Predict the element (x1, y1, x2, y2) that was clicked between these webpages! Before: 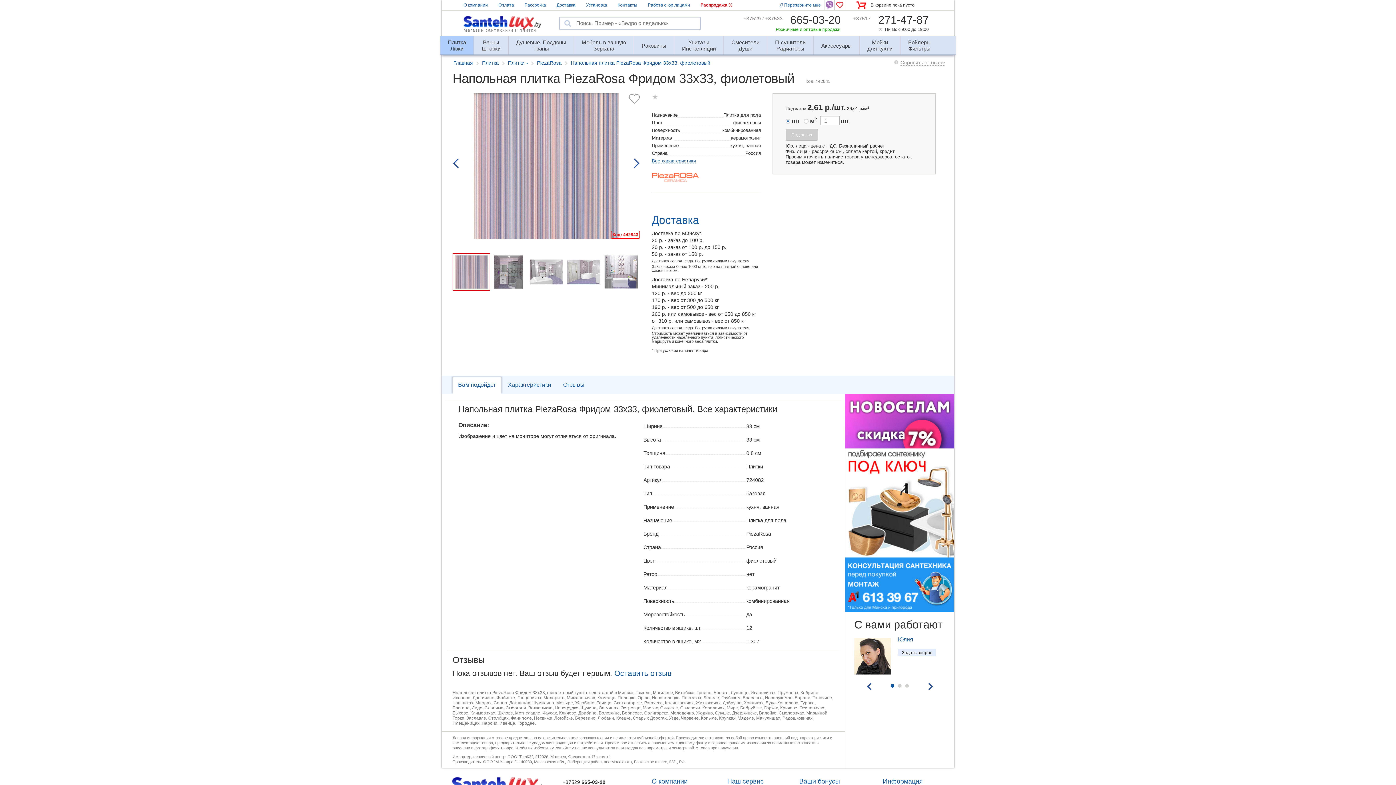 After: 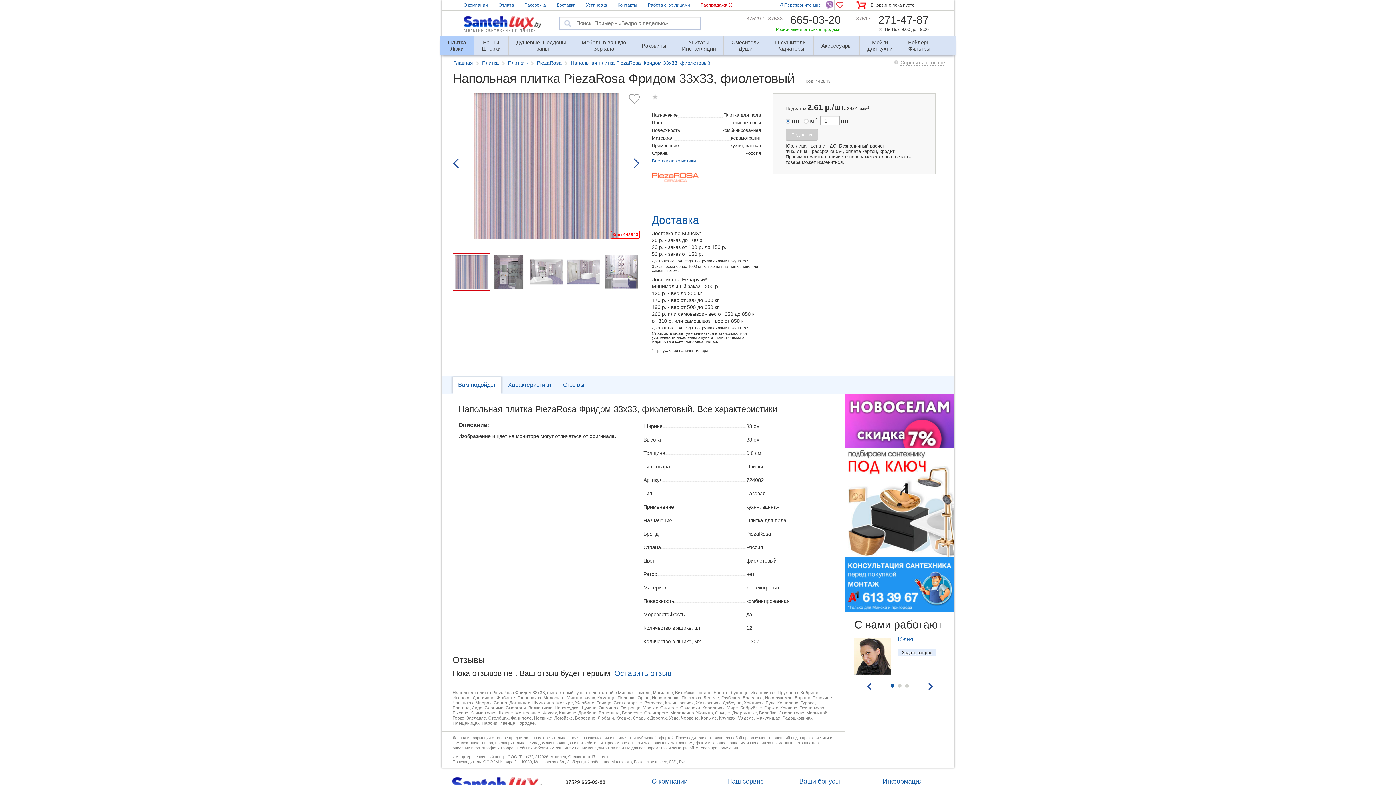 Action: bbox: (854, 638, 890, 675)